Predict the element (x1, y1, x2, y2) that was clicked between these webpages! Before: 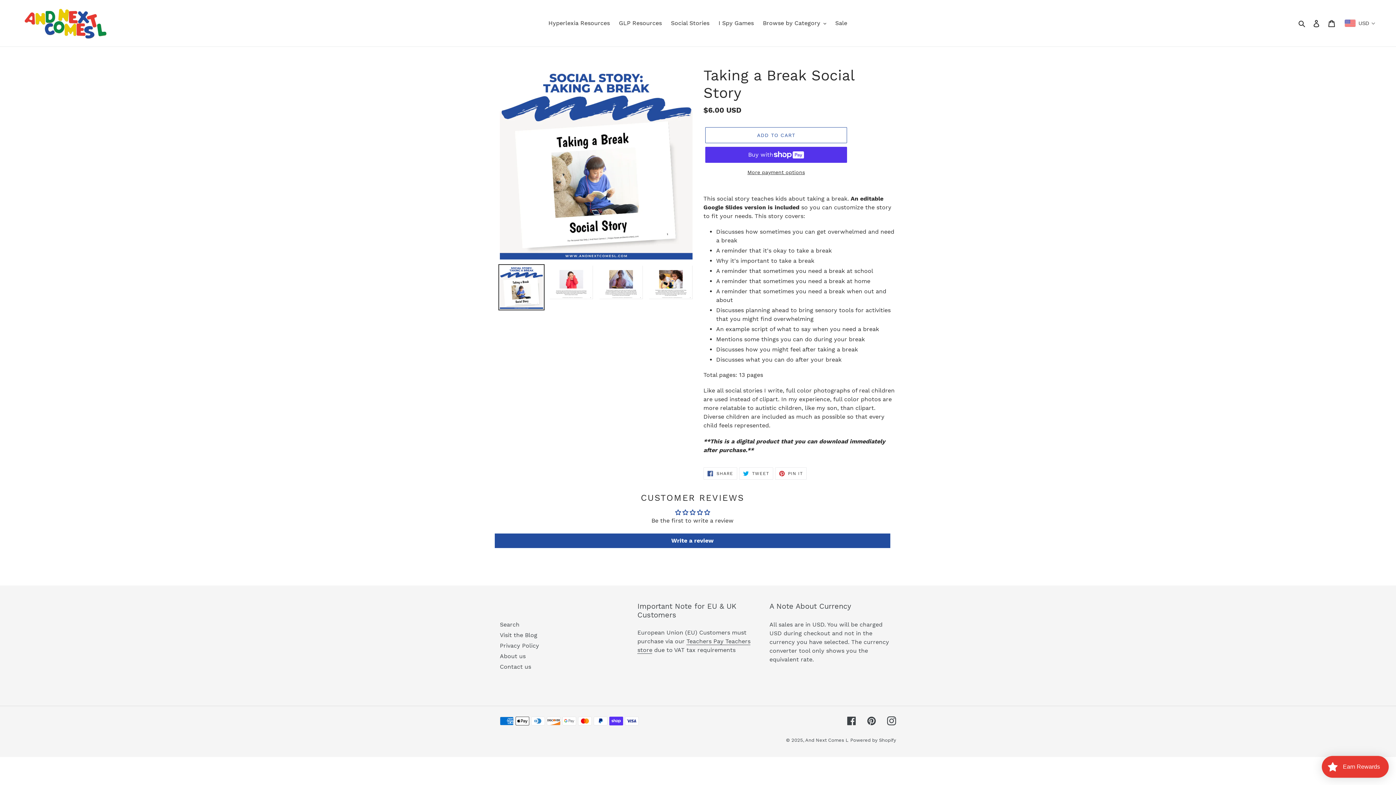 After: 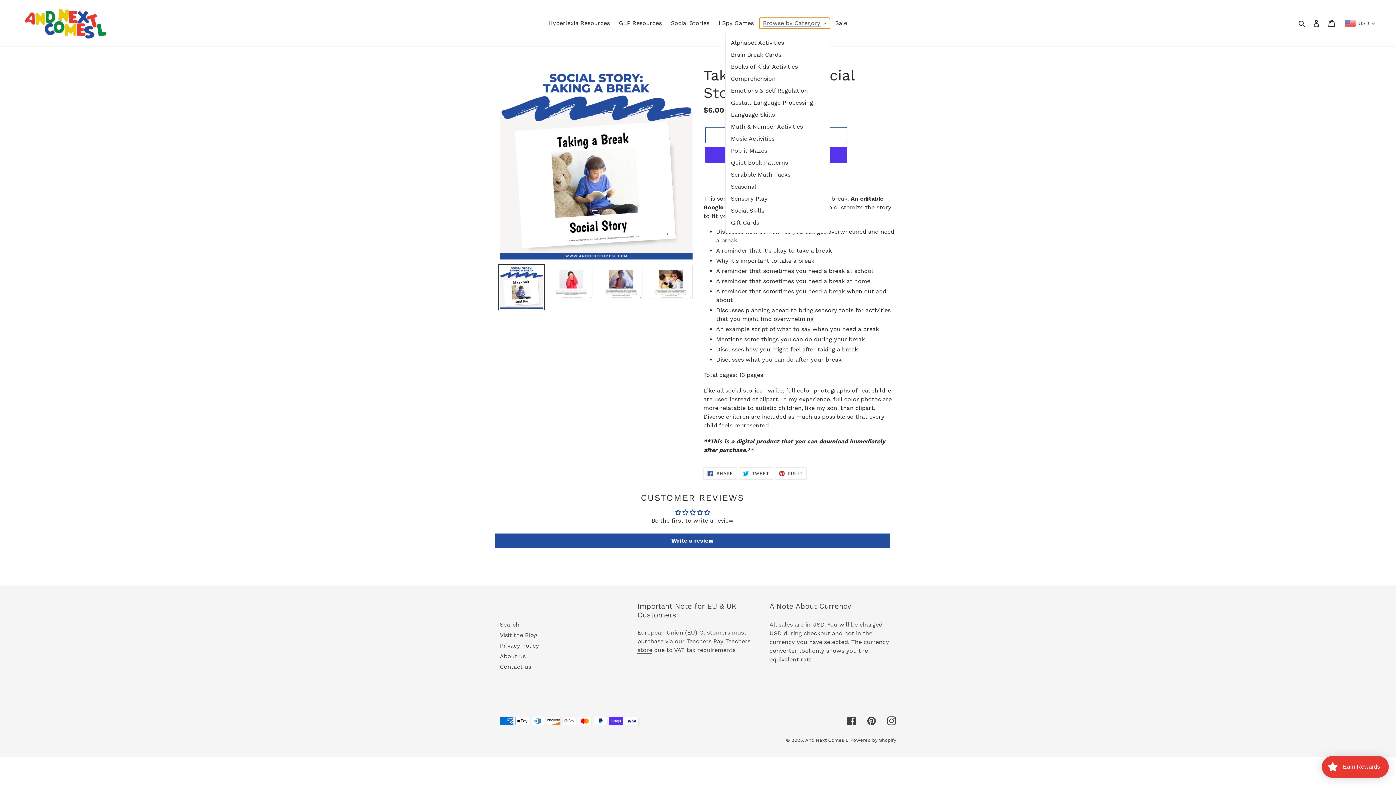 Action: bbox: (759, 17, 830, 28) label: Browse by Category